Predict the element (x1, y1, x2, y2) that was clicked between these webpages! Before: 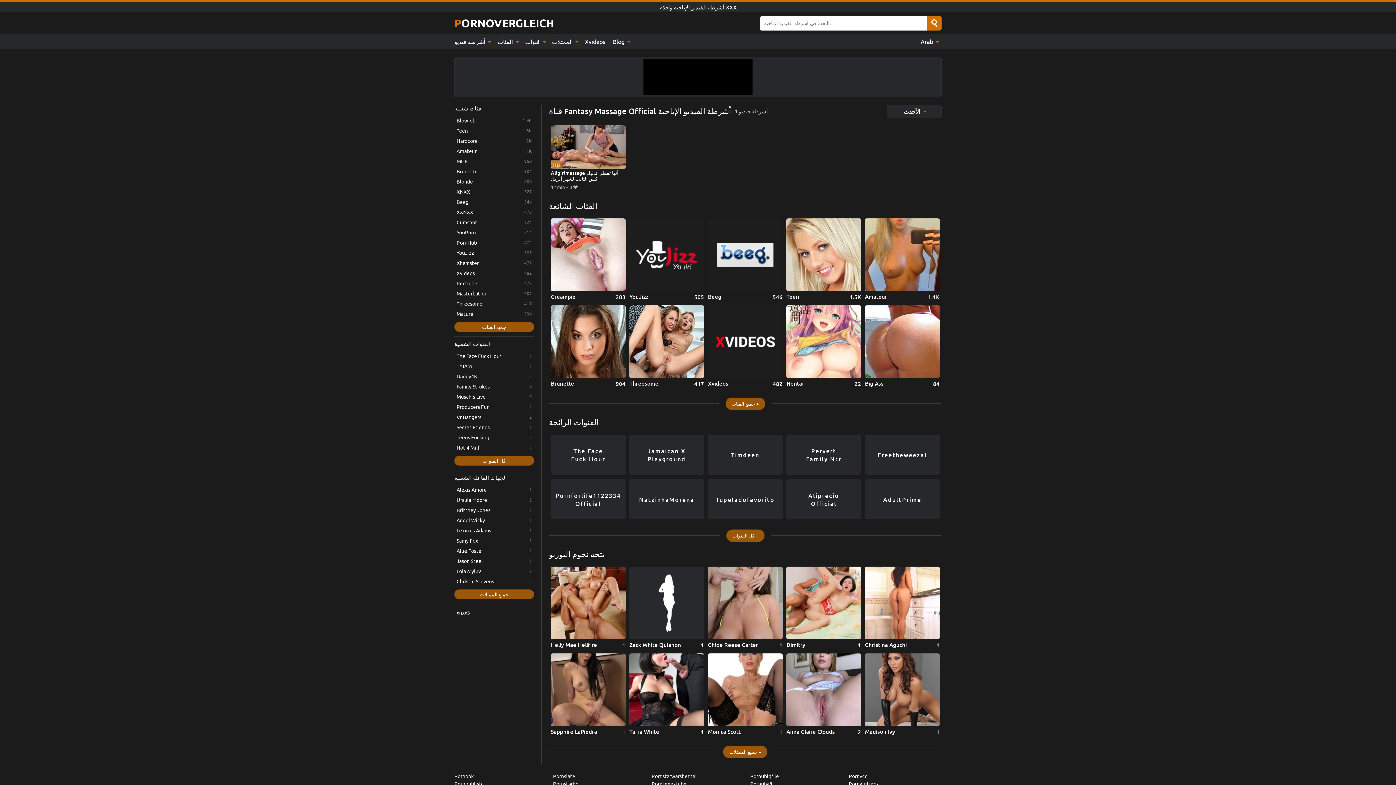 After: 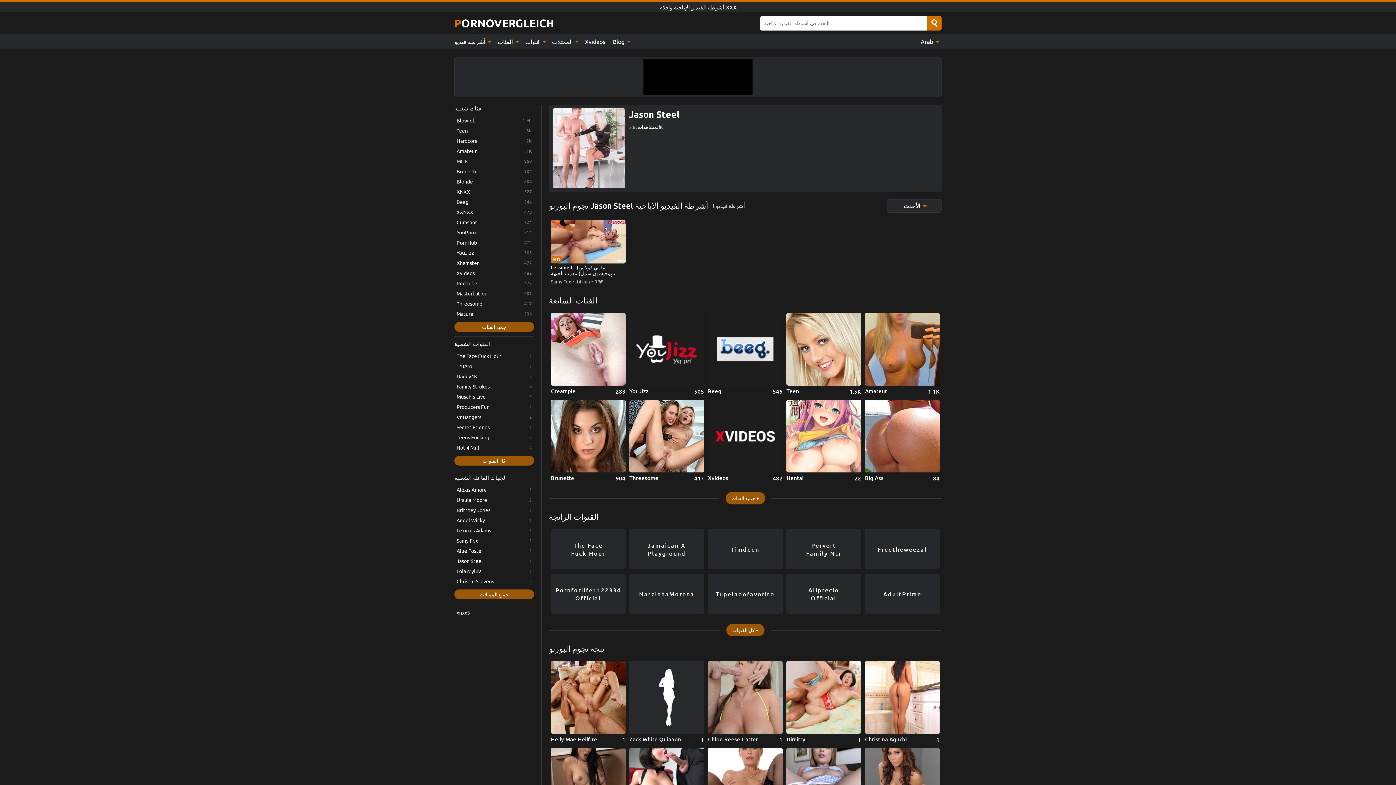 Action: label: Jason Steel bbox: (454, 556, 534, 565)